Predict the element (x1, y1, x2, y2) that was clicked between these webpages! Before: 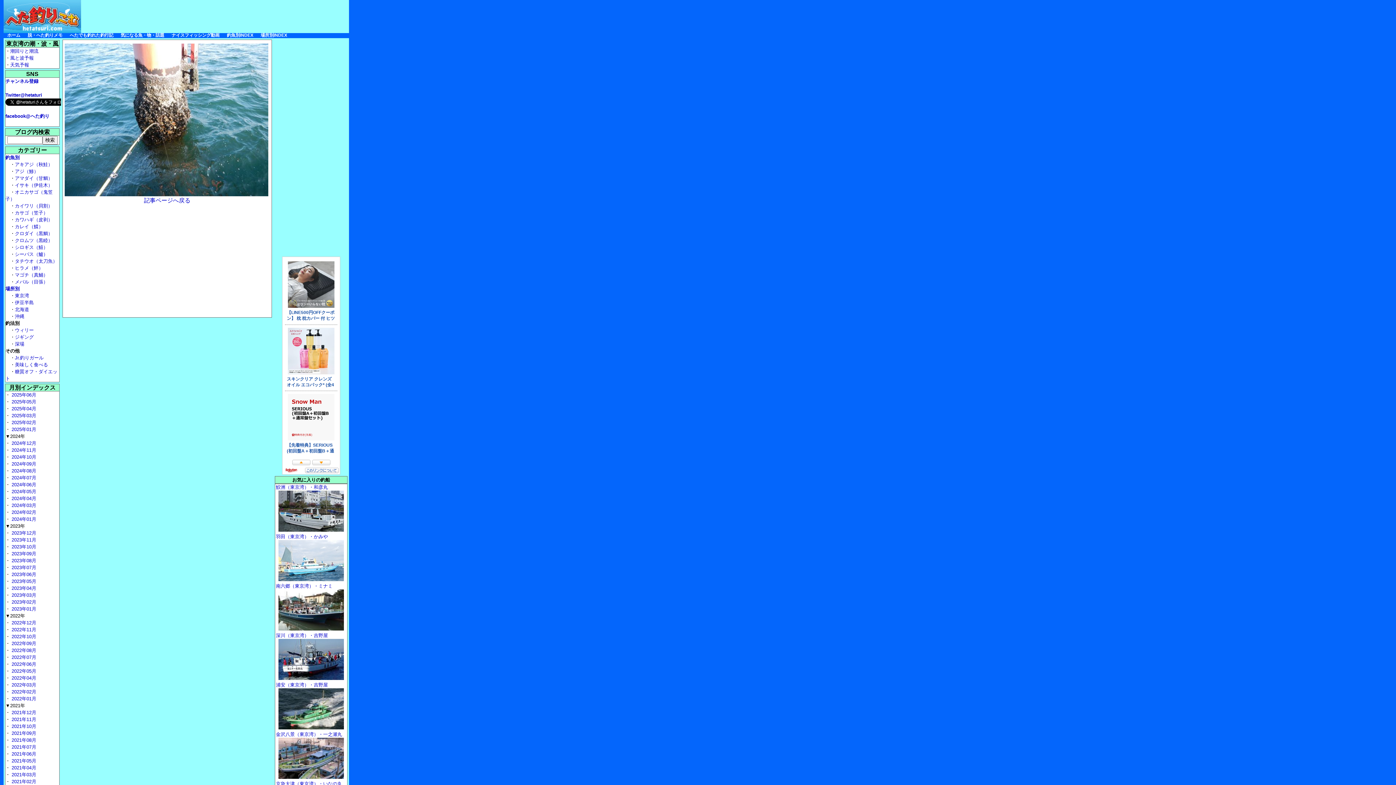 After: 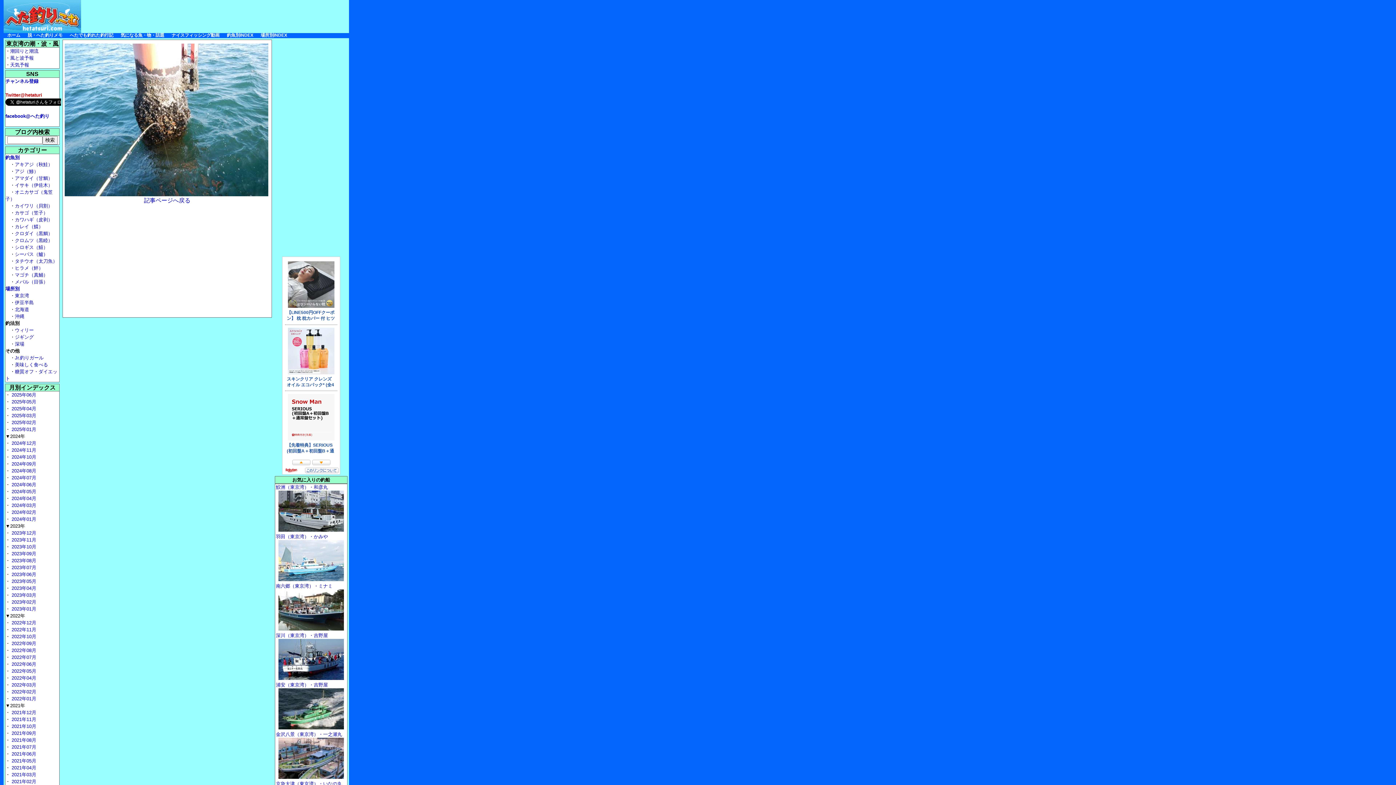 Action: bbox: (5, 92, 42, 97) label: Twitter@hetaturi